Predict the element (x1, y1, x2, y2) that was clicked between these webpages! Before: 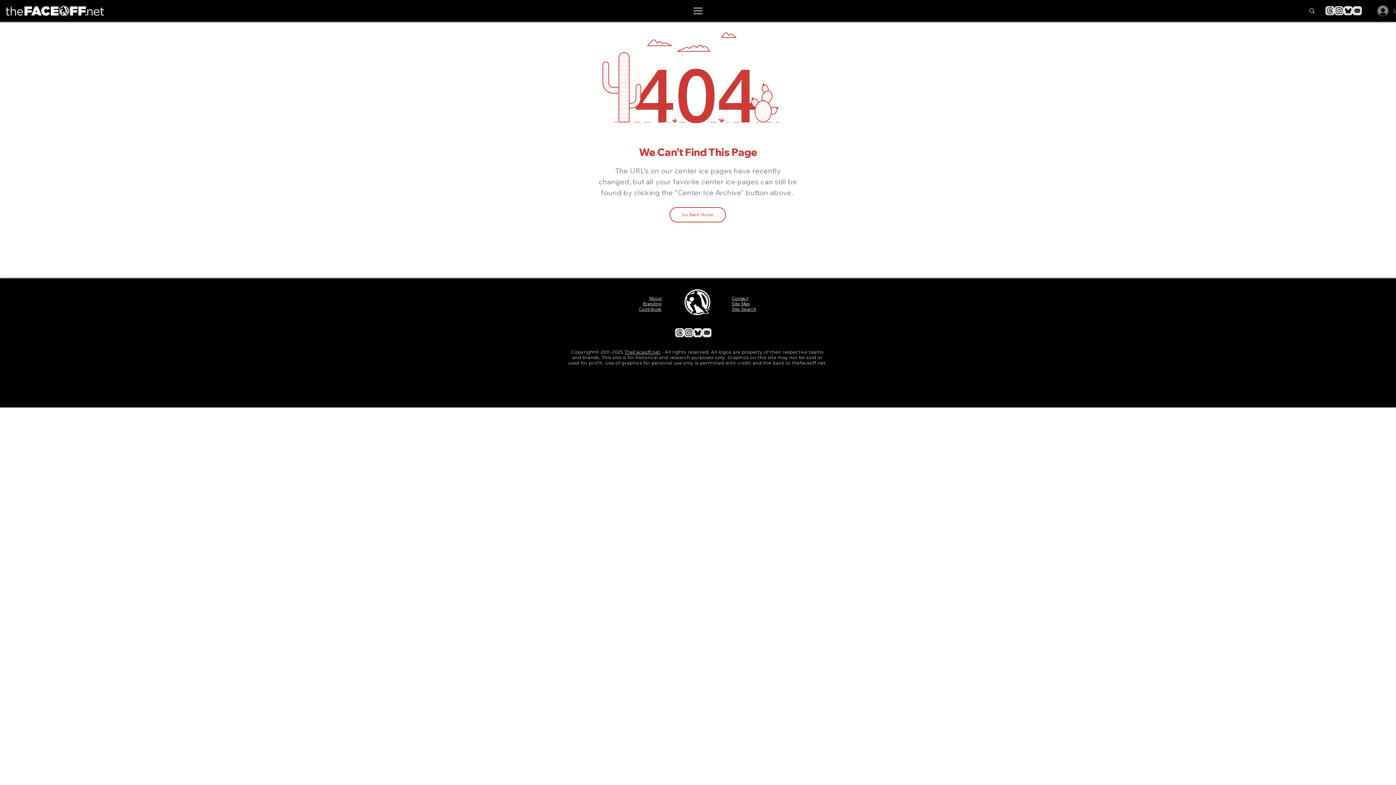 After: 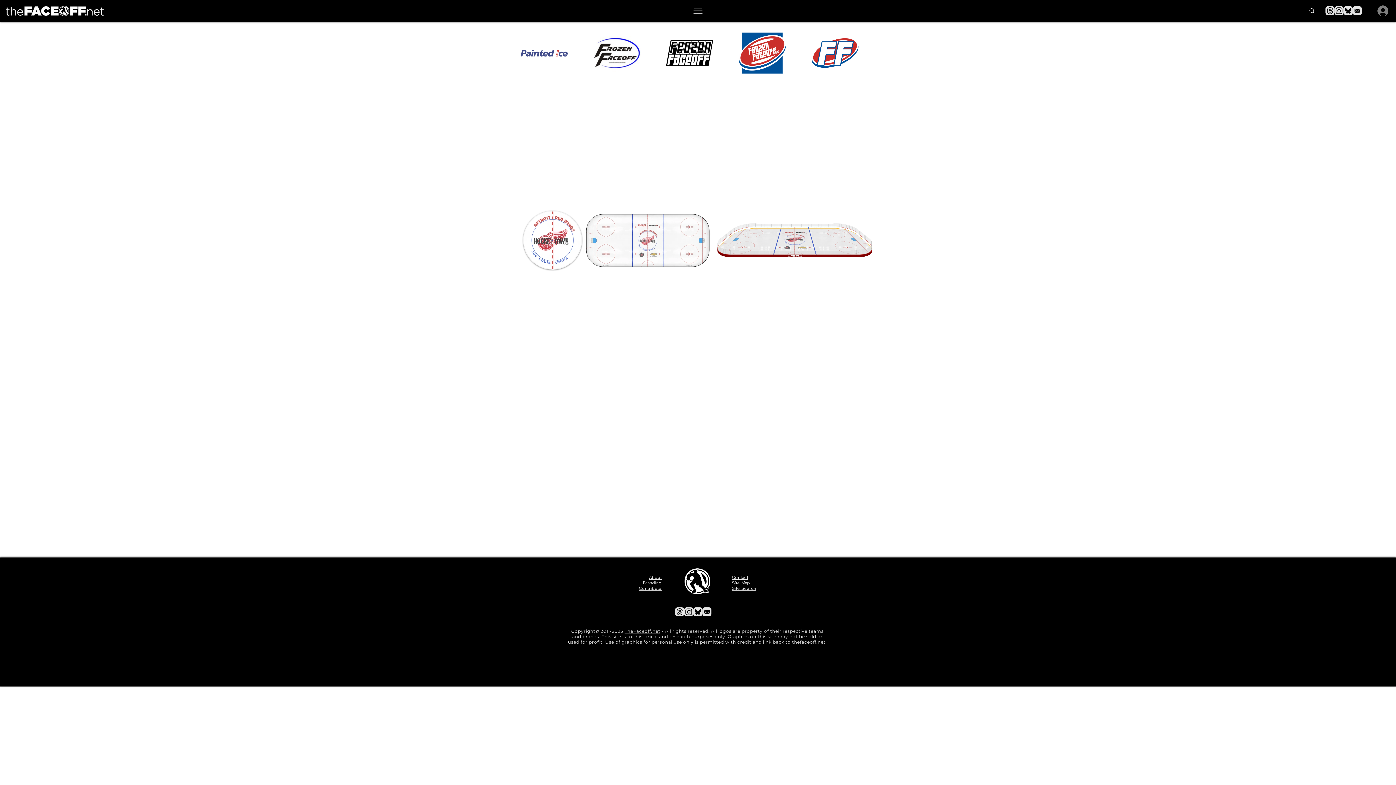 Action: label: About bbox: (649, 295, 661, 301)